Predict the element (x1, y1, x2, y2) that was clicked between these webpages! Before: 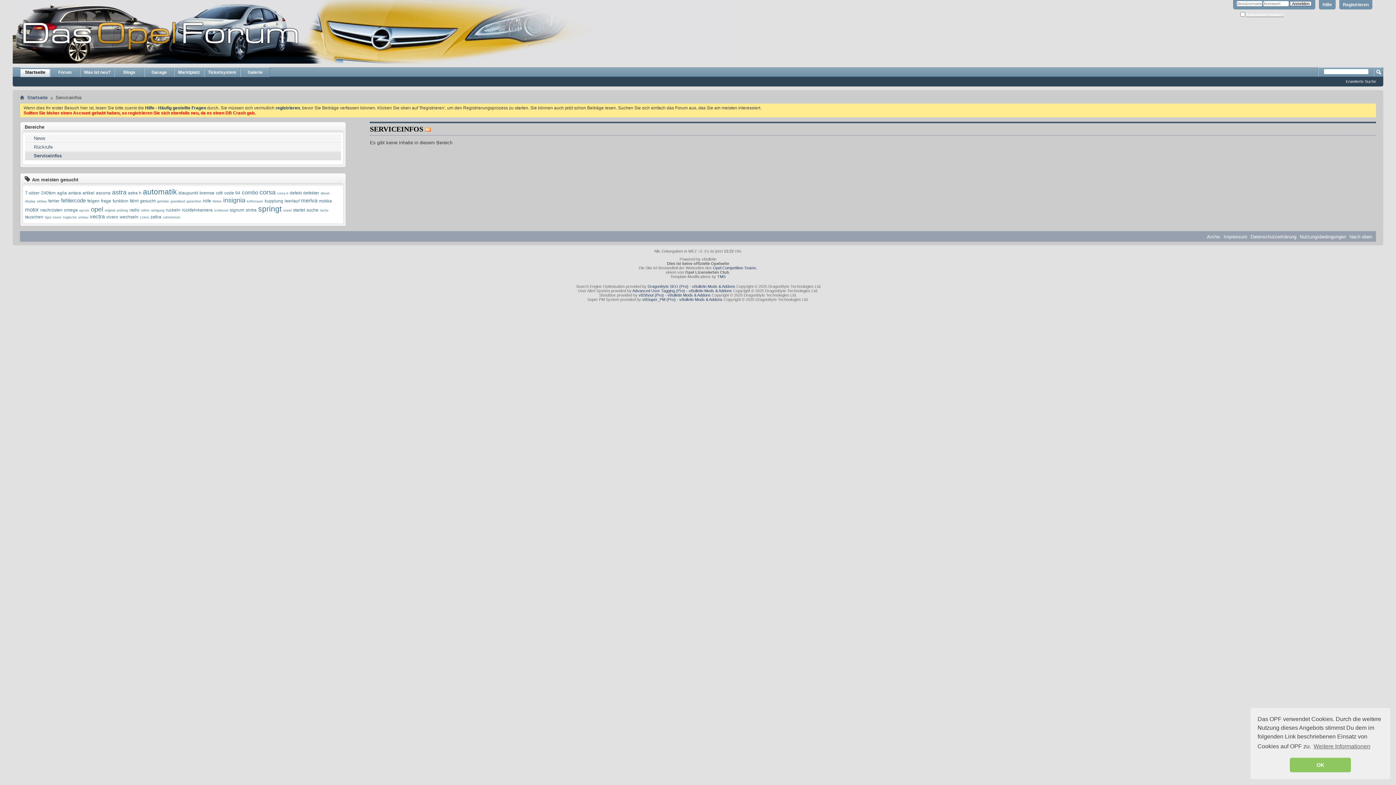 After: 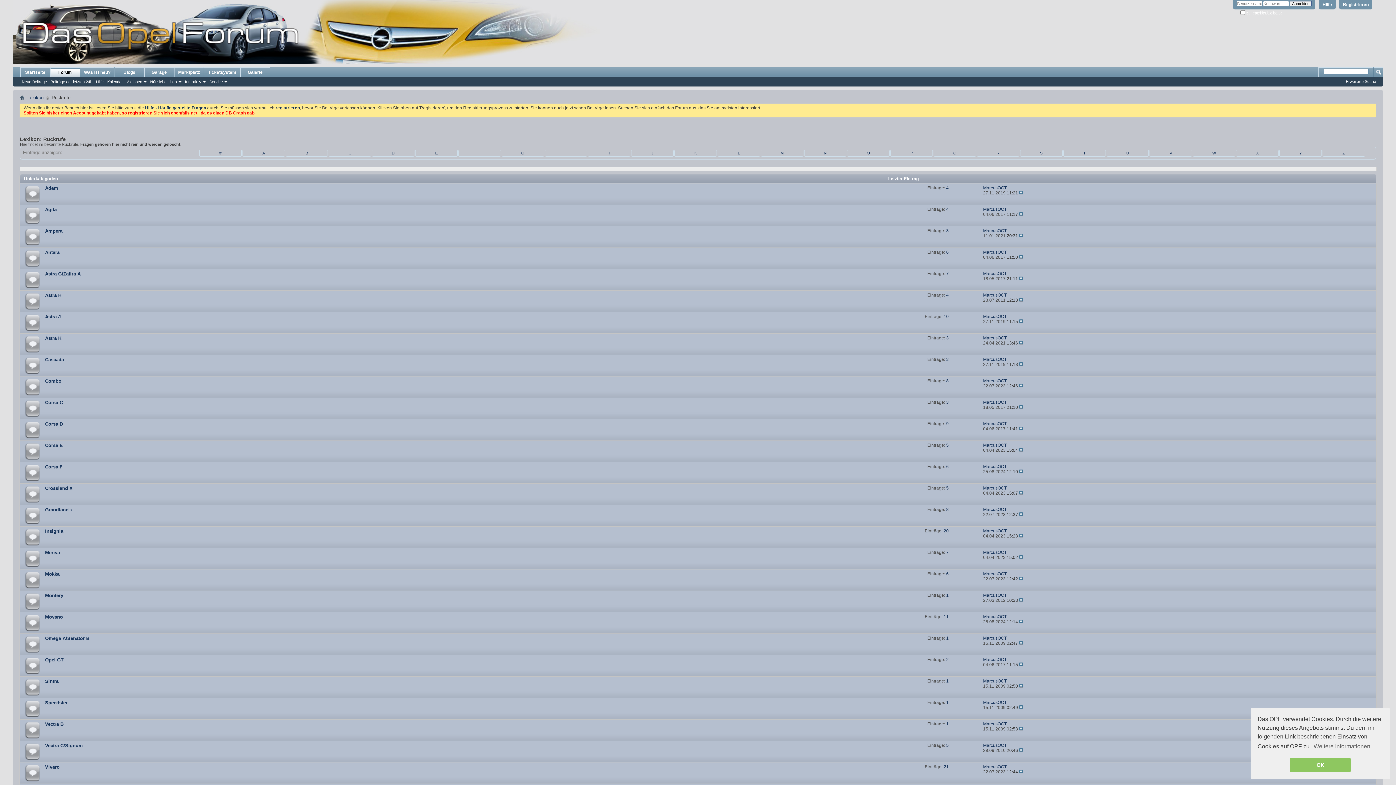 Action: label: Rückrufe bbox: (32, 143, 340, 150)